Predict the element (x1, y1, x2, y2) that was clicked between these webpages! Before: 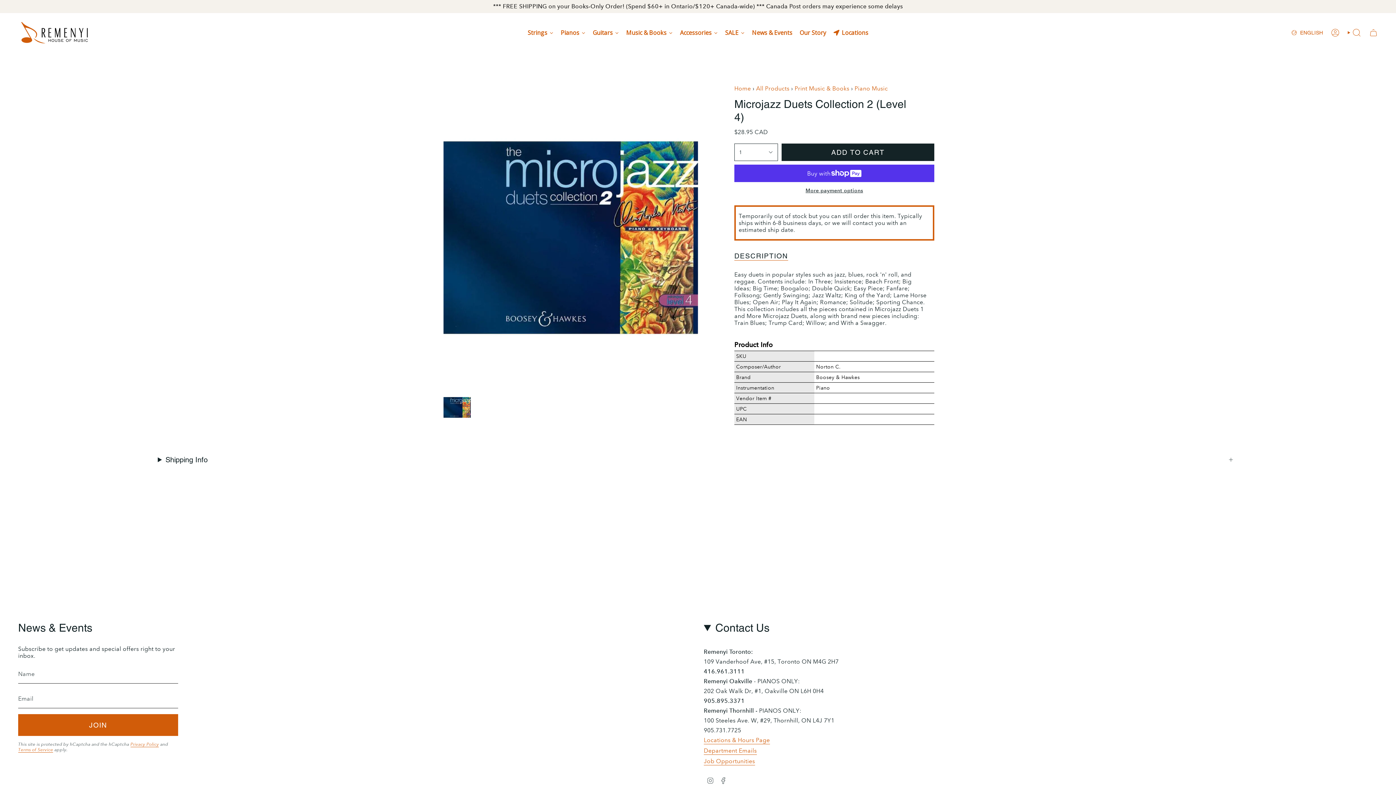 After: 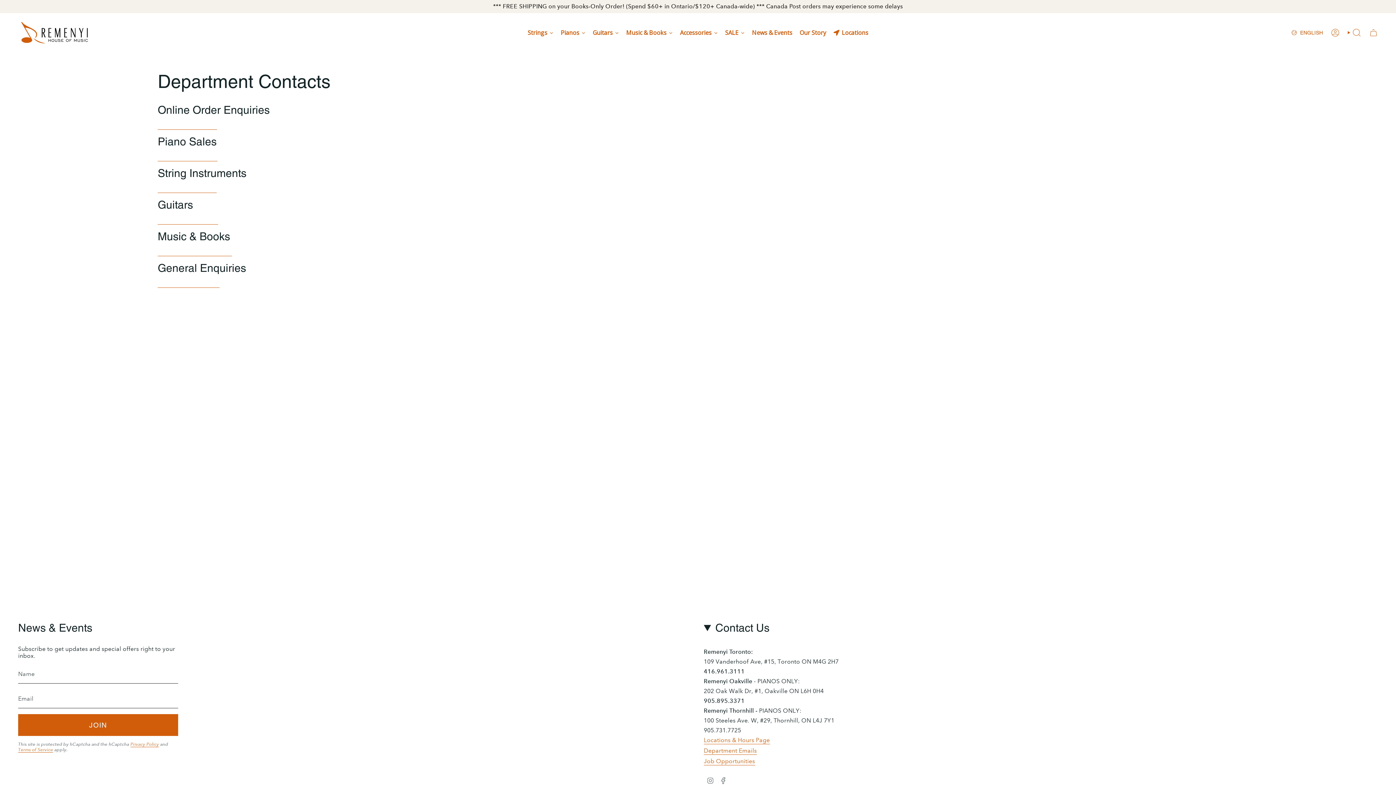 Action: label: Department Emails bbox: (704, 747, 757, 755)